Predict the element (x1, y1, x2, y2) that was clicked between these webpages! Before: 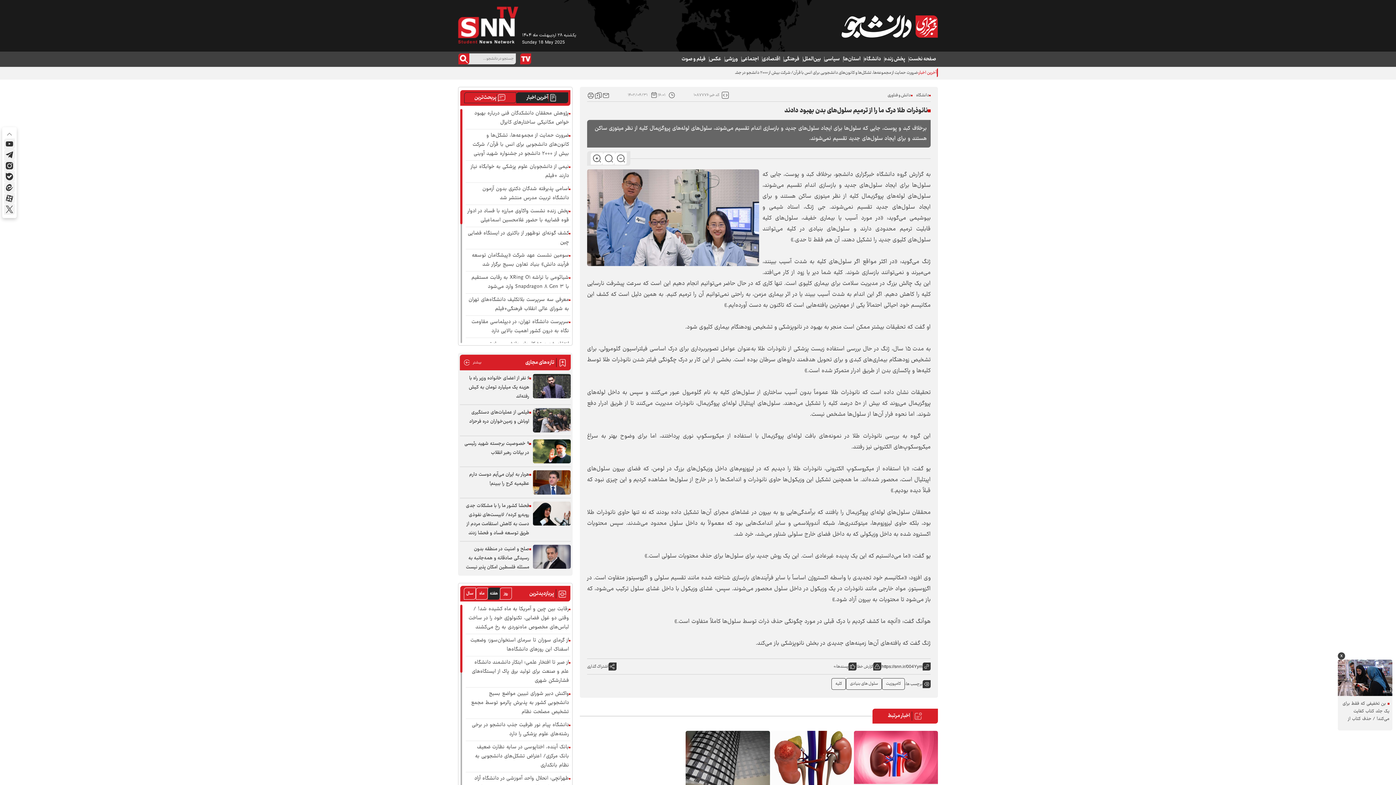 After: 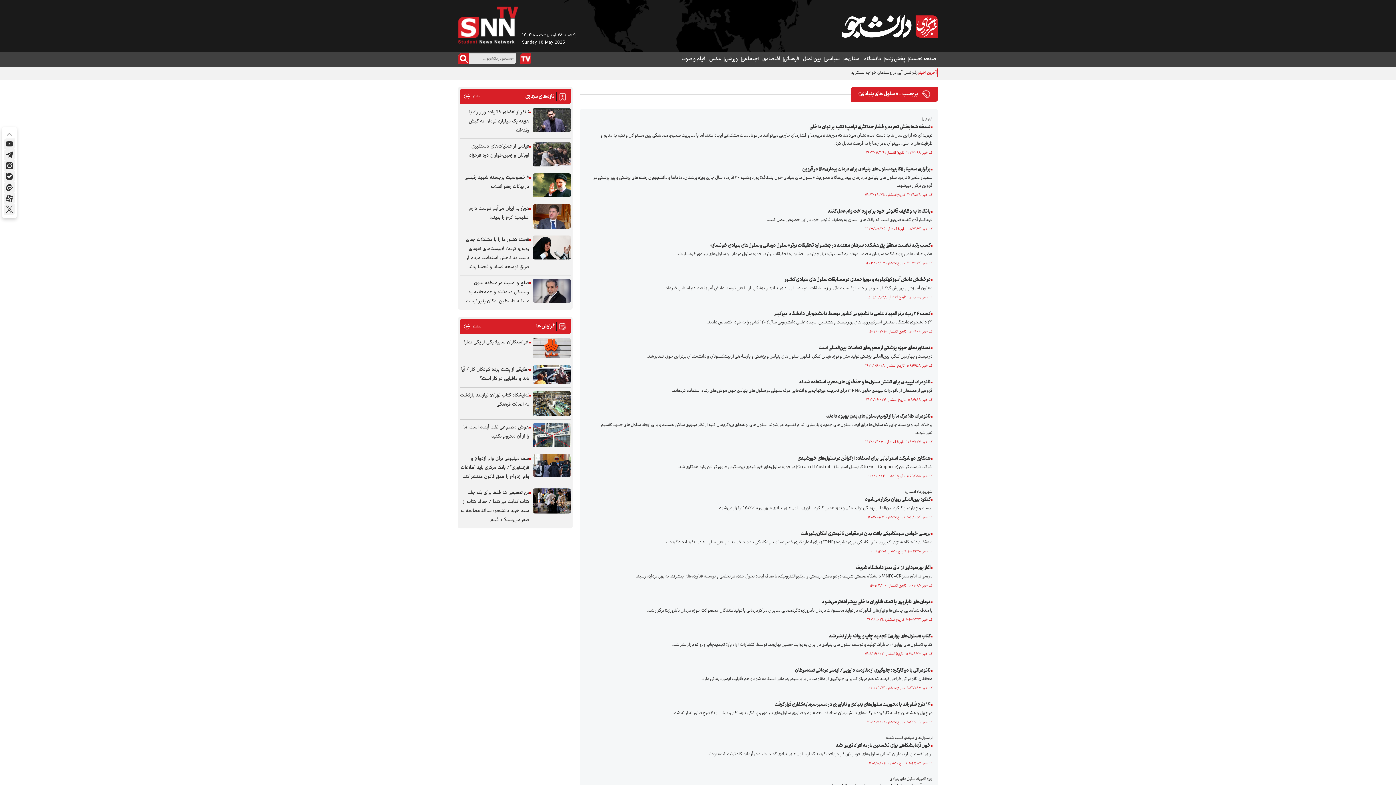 Action: label: سلول های بنیادی bbox: (846, 678, 882, 690)